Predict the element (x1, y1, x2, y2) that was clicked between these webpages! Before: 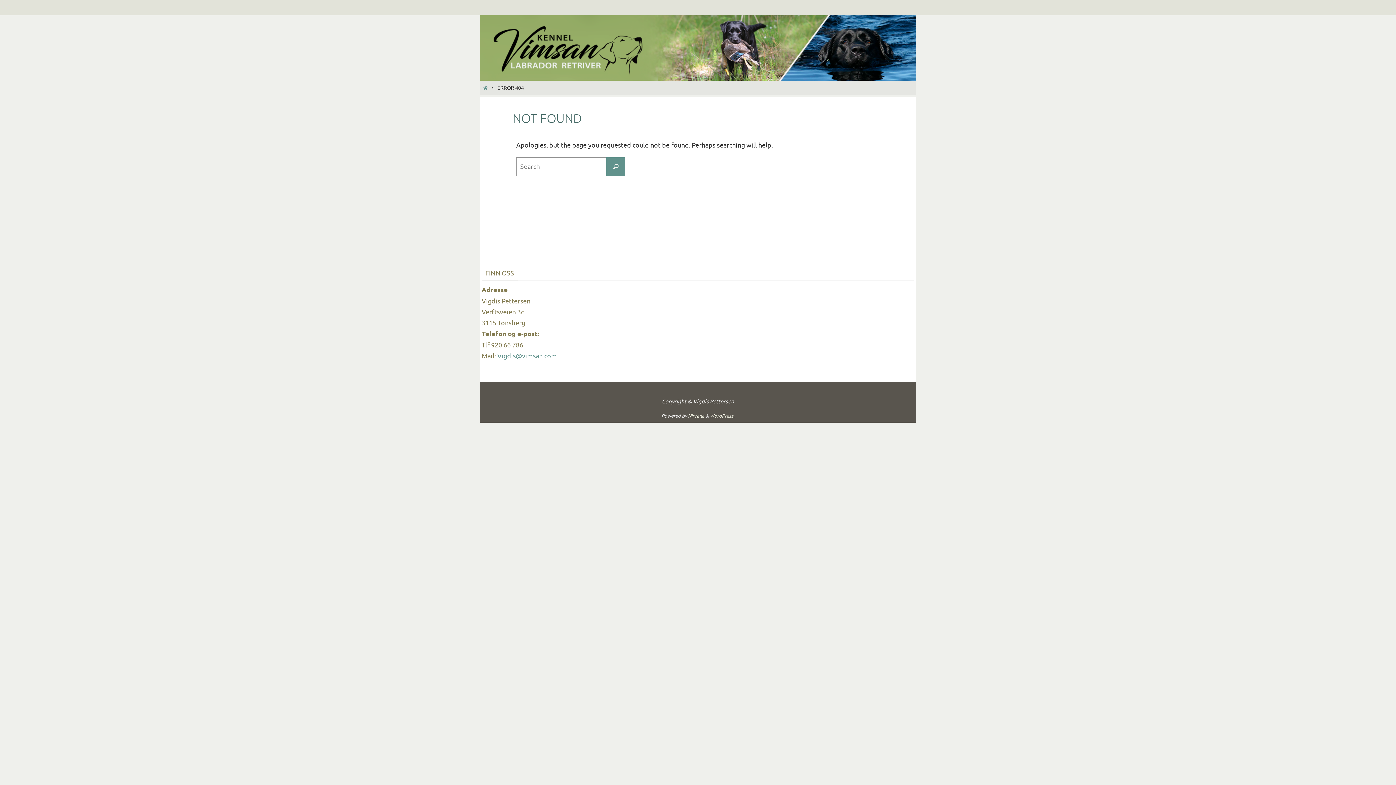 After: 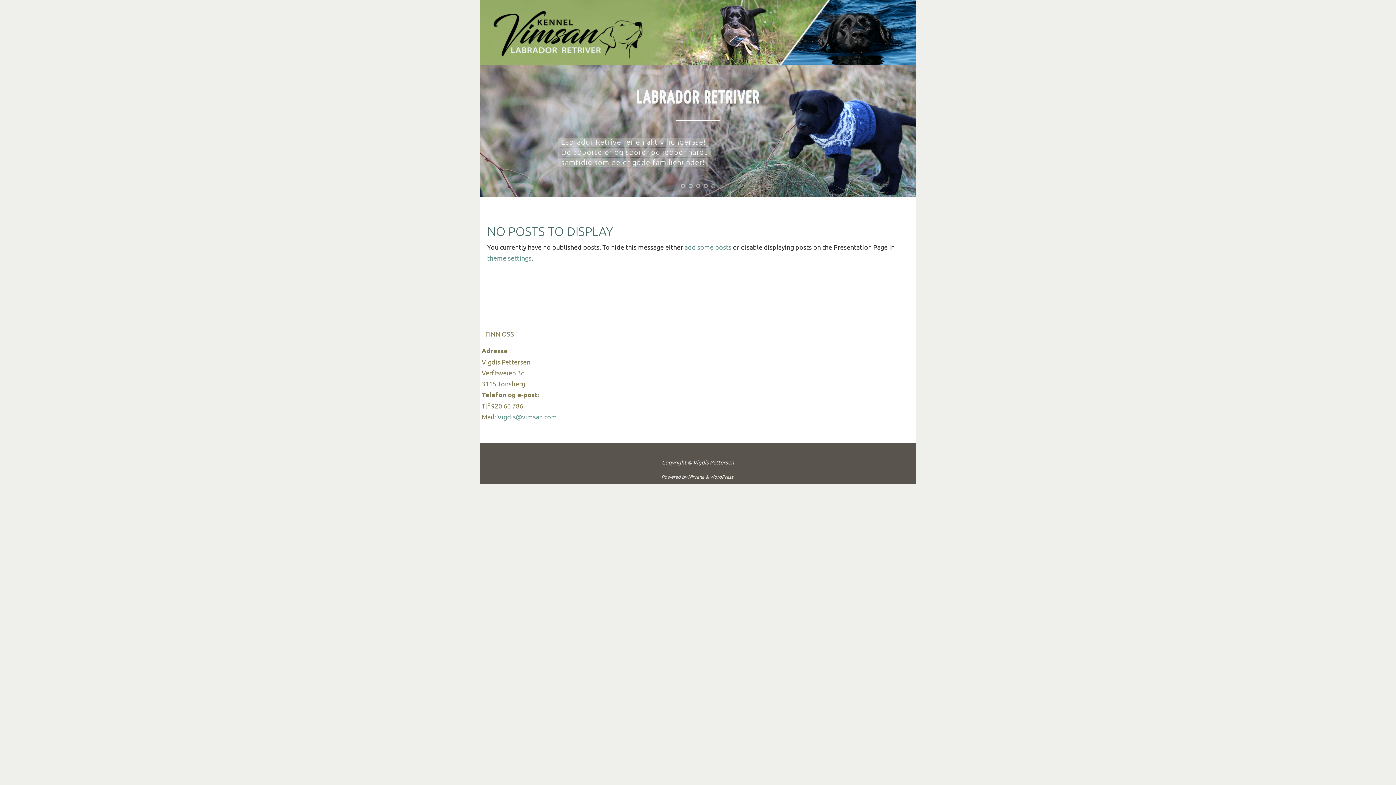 Action: bbox: (481, 84, 489, 91) label: HOME